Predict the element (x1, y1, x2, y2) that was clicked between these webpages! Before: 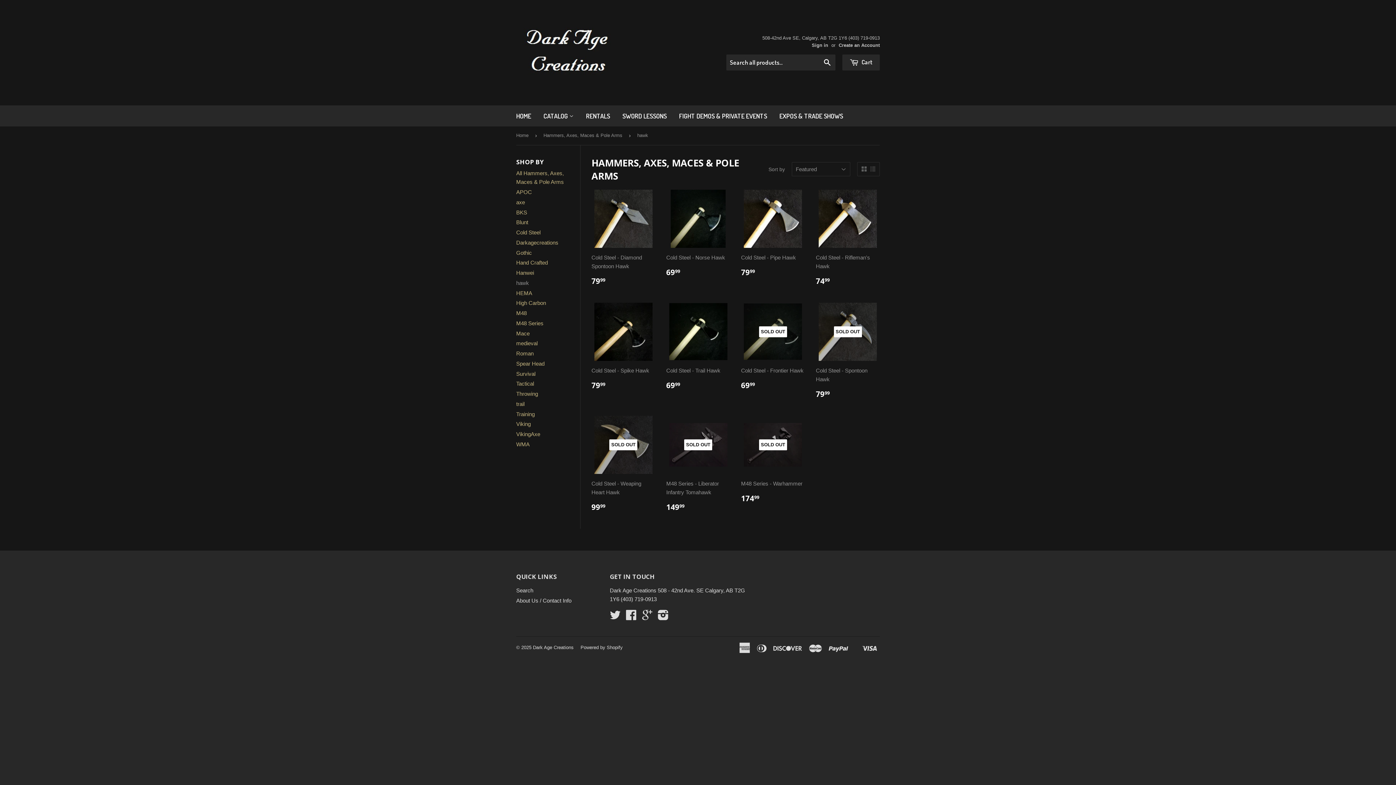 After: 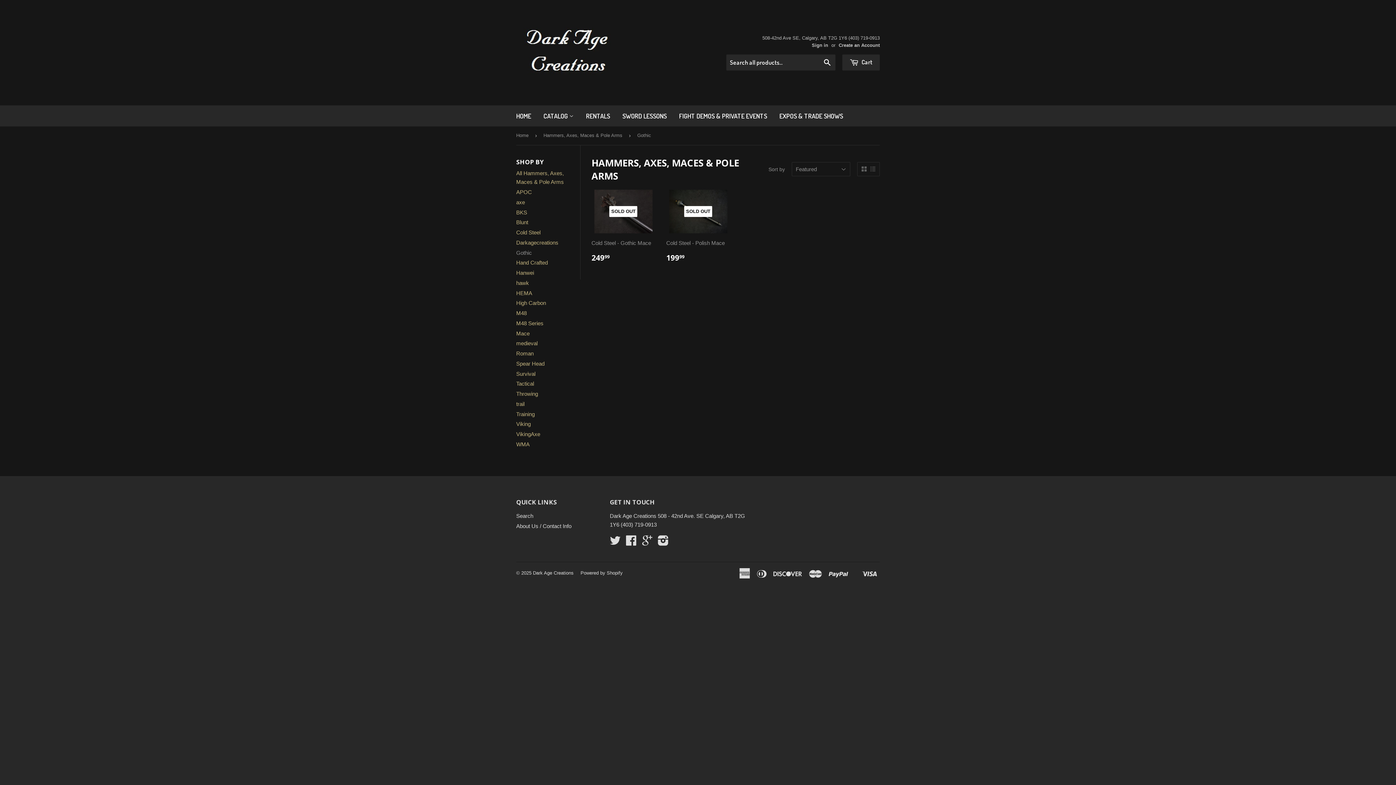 Action: bbox: (516, 249, 532, 255) label: Gothic